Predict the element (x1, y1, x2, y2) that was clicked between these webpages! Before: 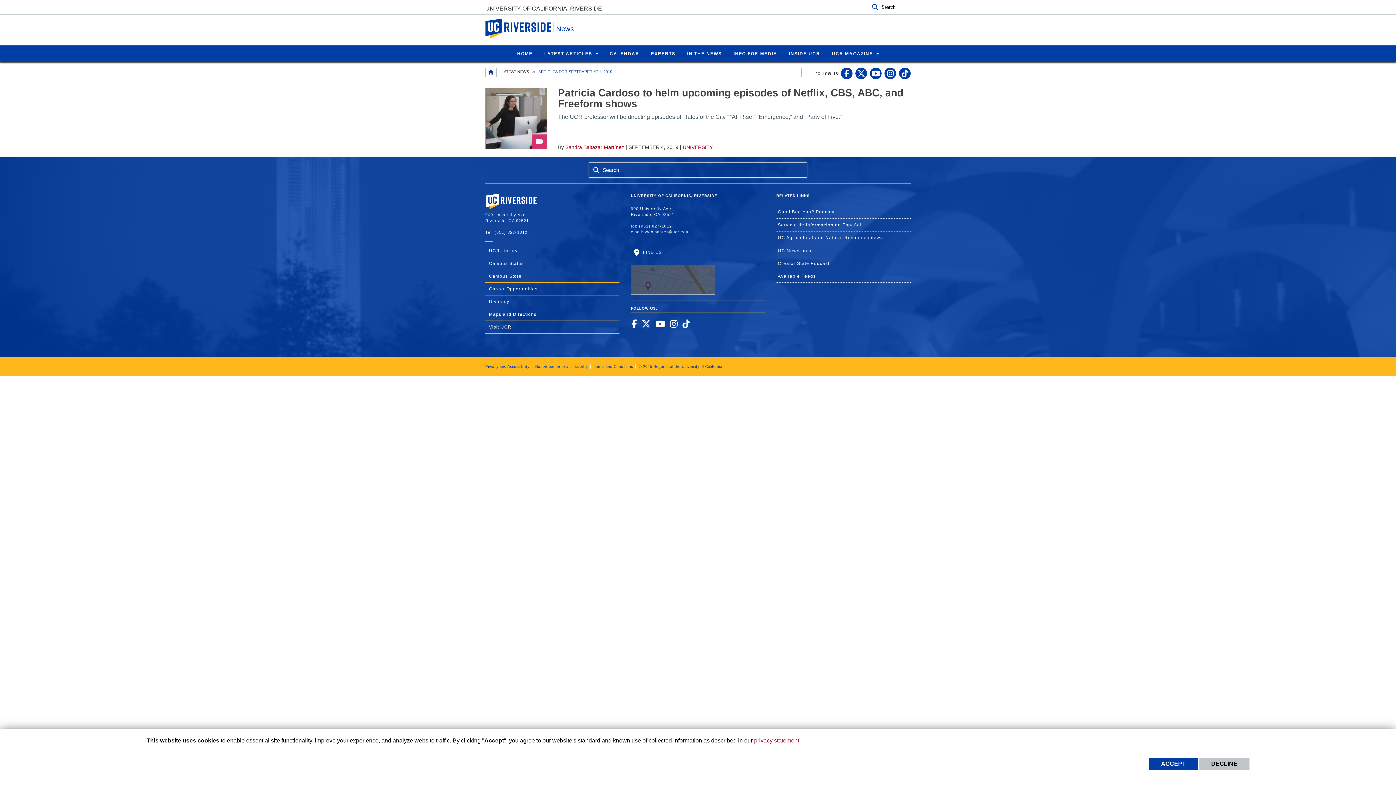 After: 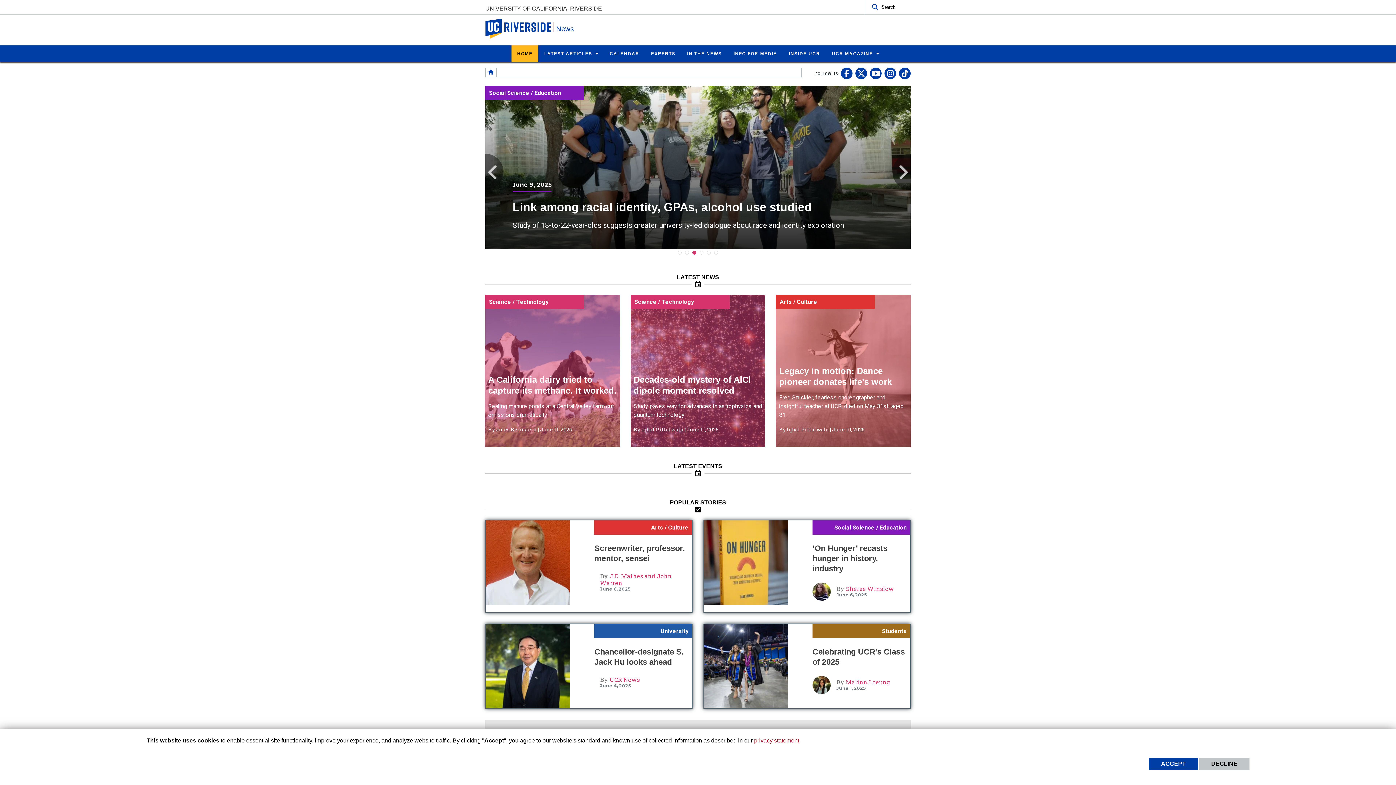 Action: label: Redirects to the homepage of this site. bbox: (485, 67, 496, 77)